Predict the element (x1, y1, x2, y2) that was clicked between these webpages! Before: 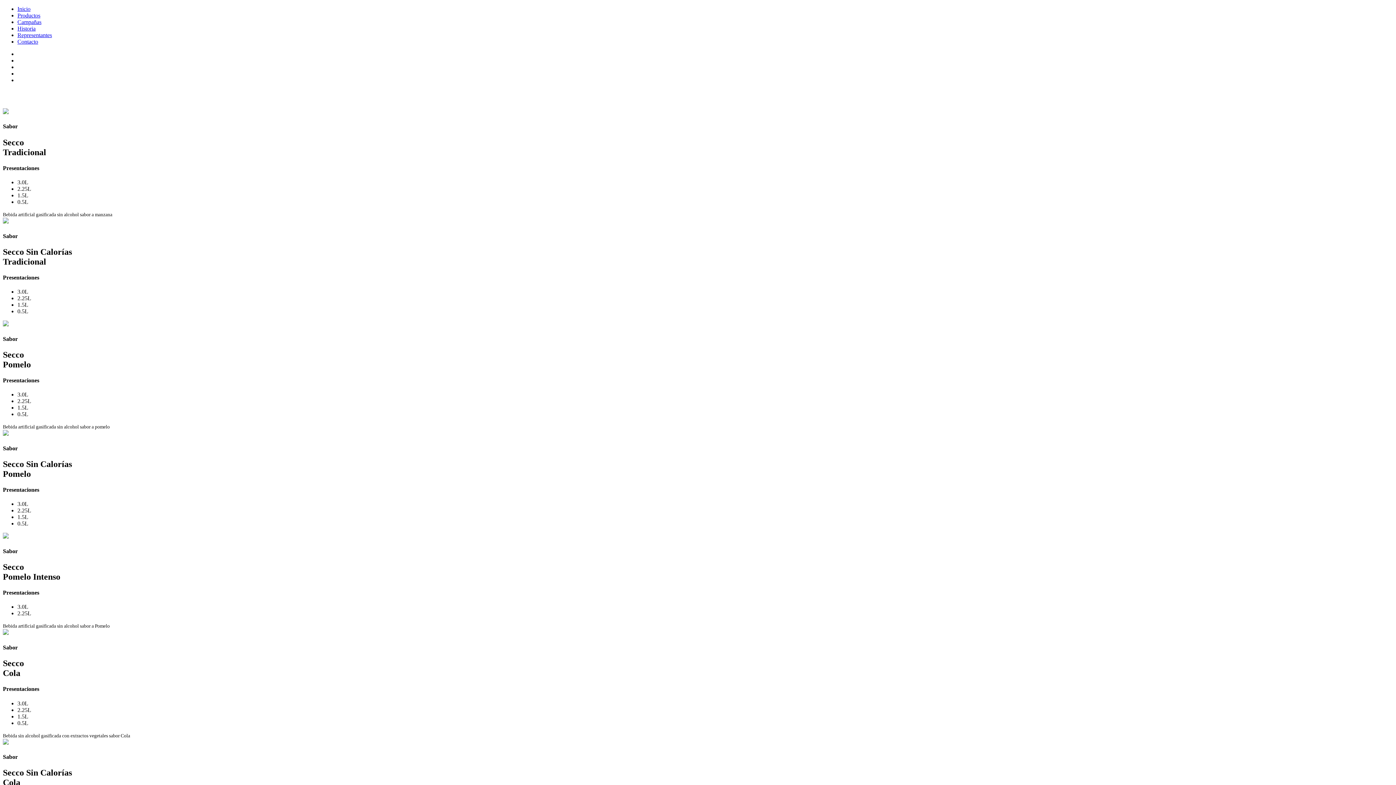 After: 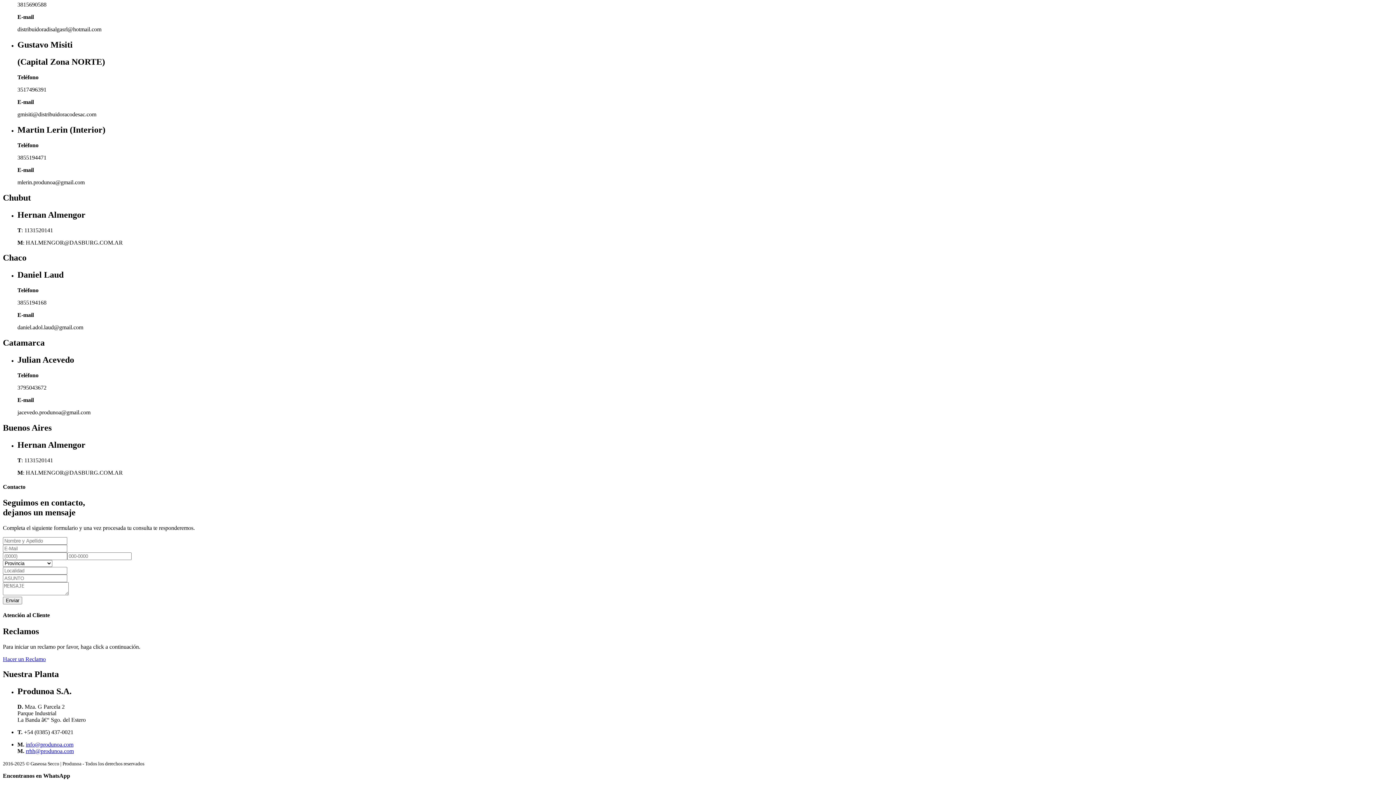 Action: label: Contacto bbox: (17, 38, 38, 44)